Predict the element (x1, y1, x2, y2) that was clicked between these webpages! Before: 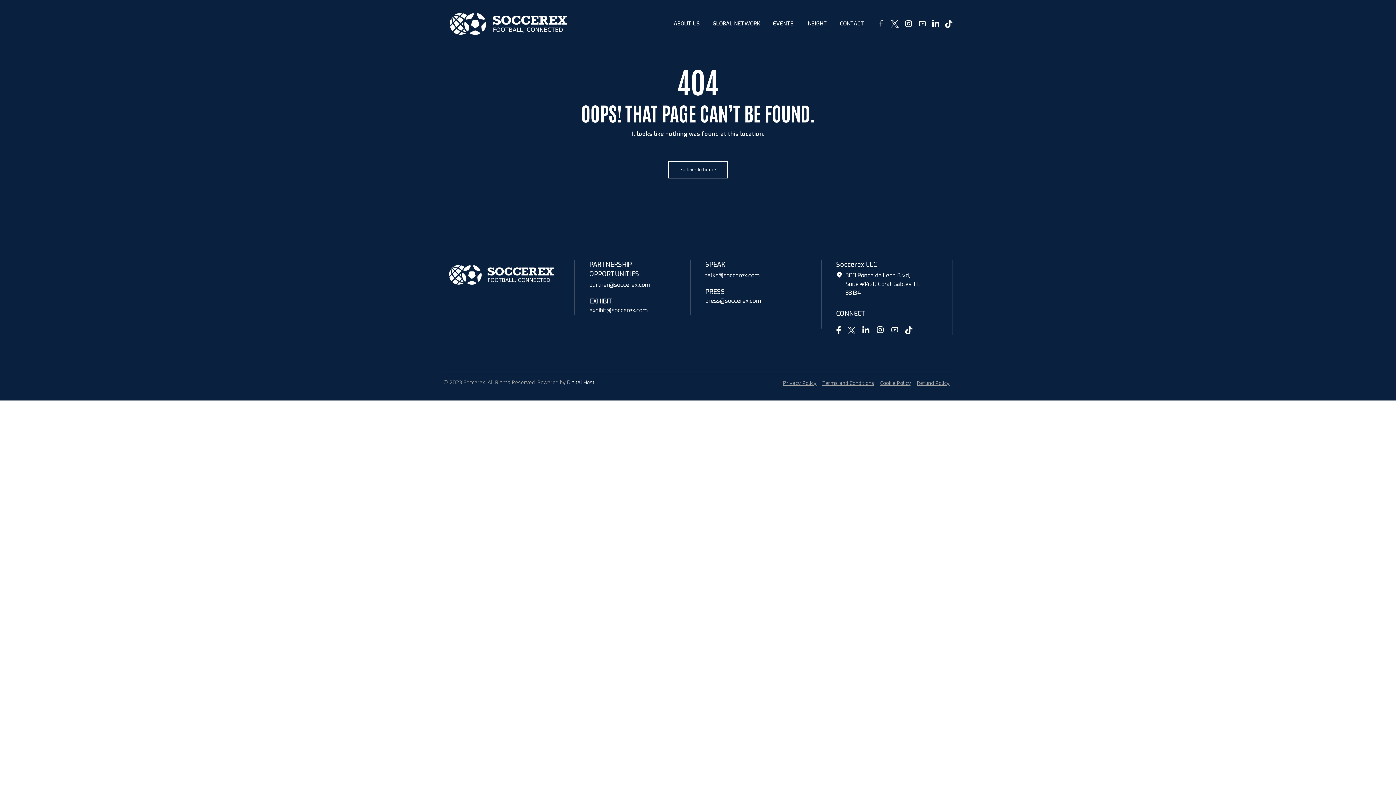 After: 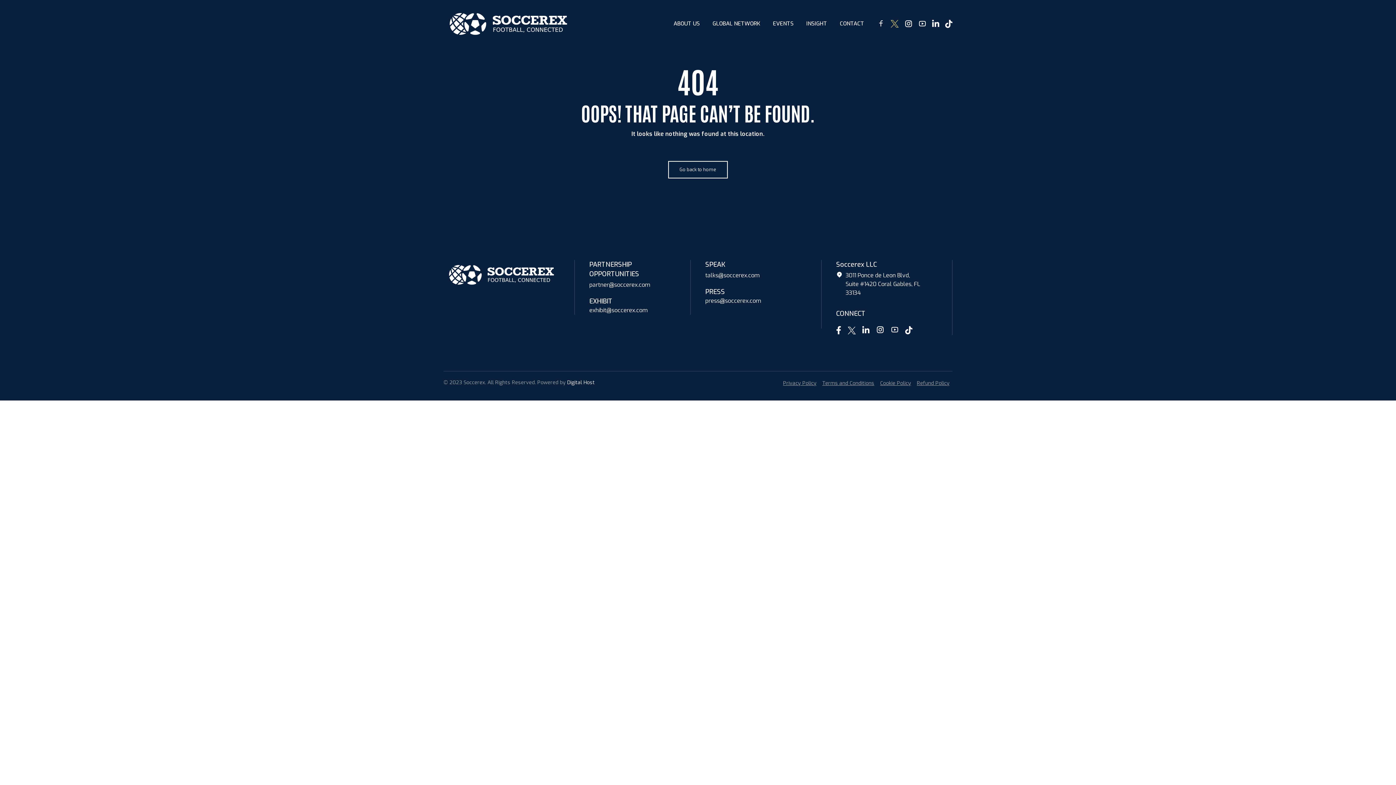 Action: bbox: (890, 18, 898, 28)